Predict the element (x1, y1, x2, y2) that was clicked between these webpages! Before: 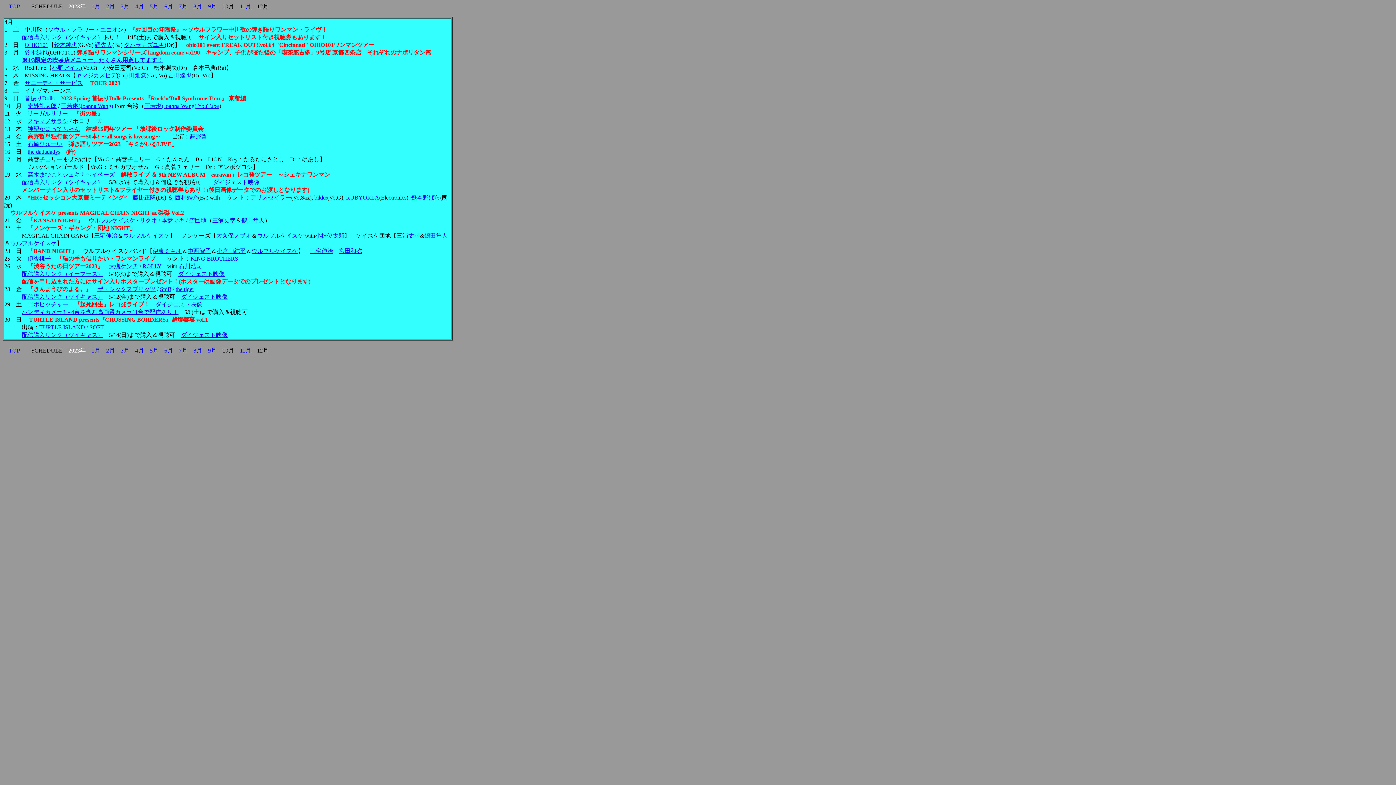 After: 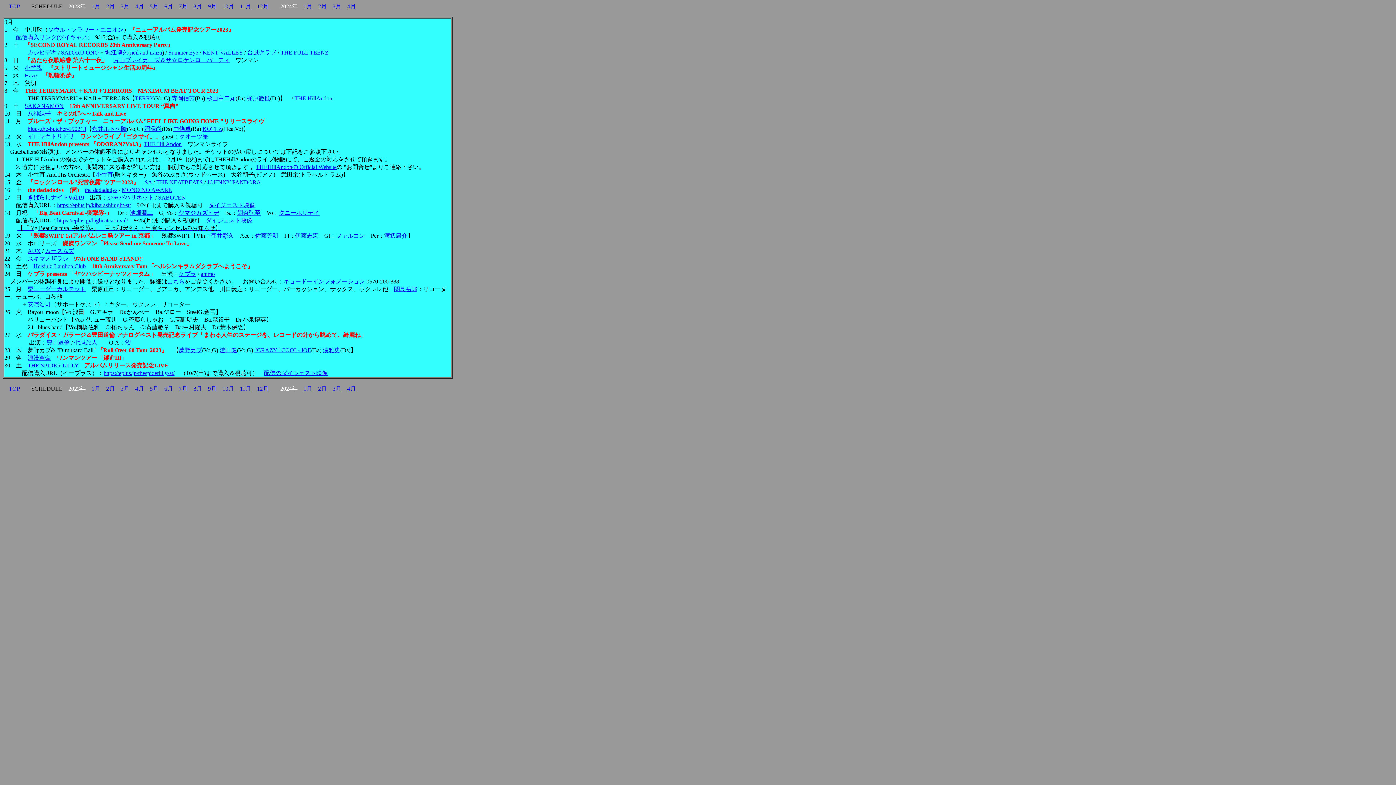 Action: label: 9月 bbox: (208, 347, 216, 353)